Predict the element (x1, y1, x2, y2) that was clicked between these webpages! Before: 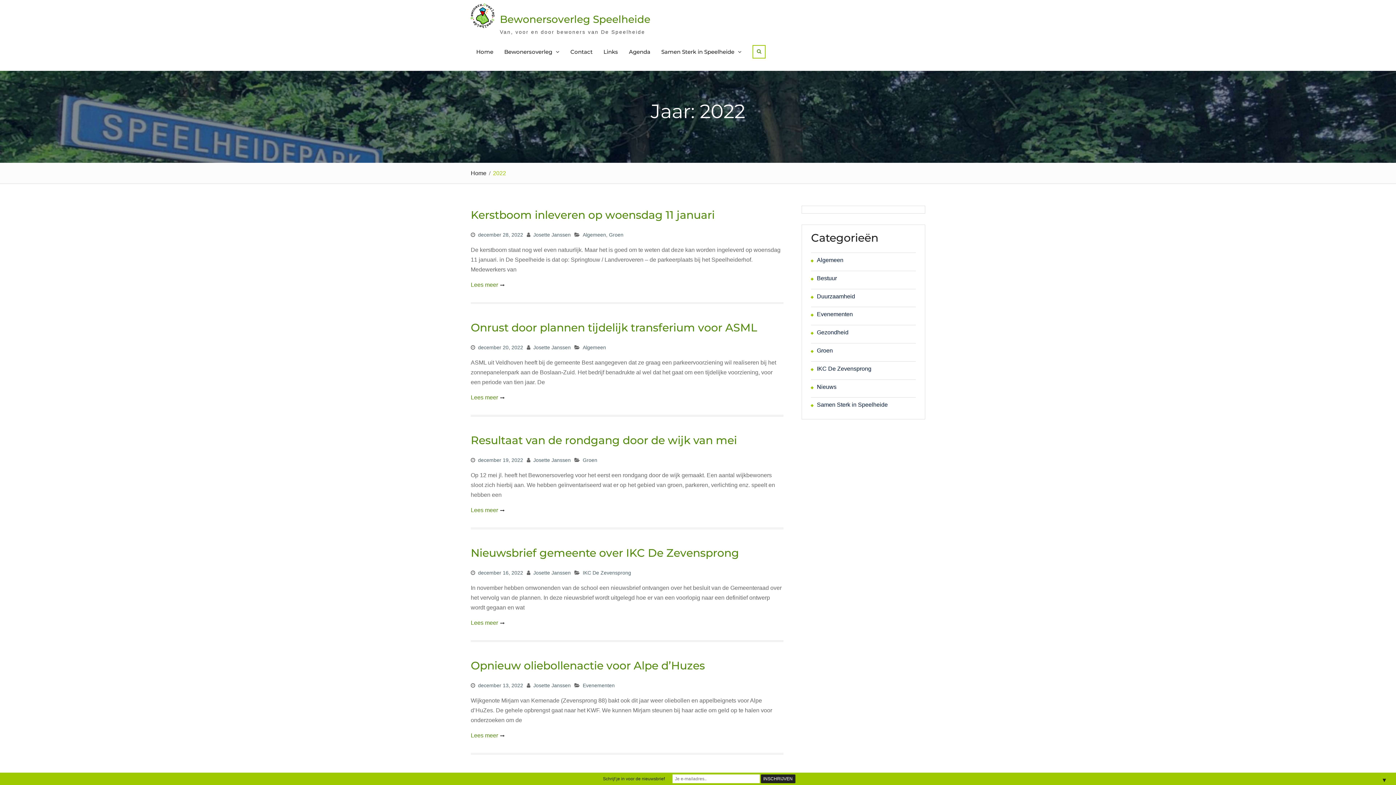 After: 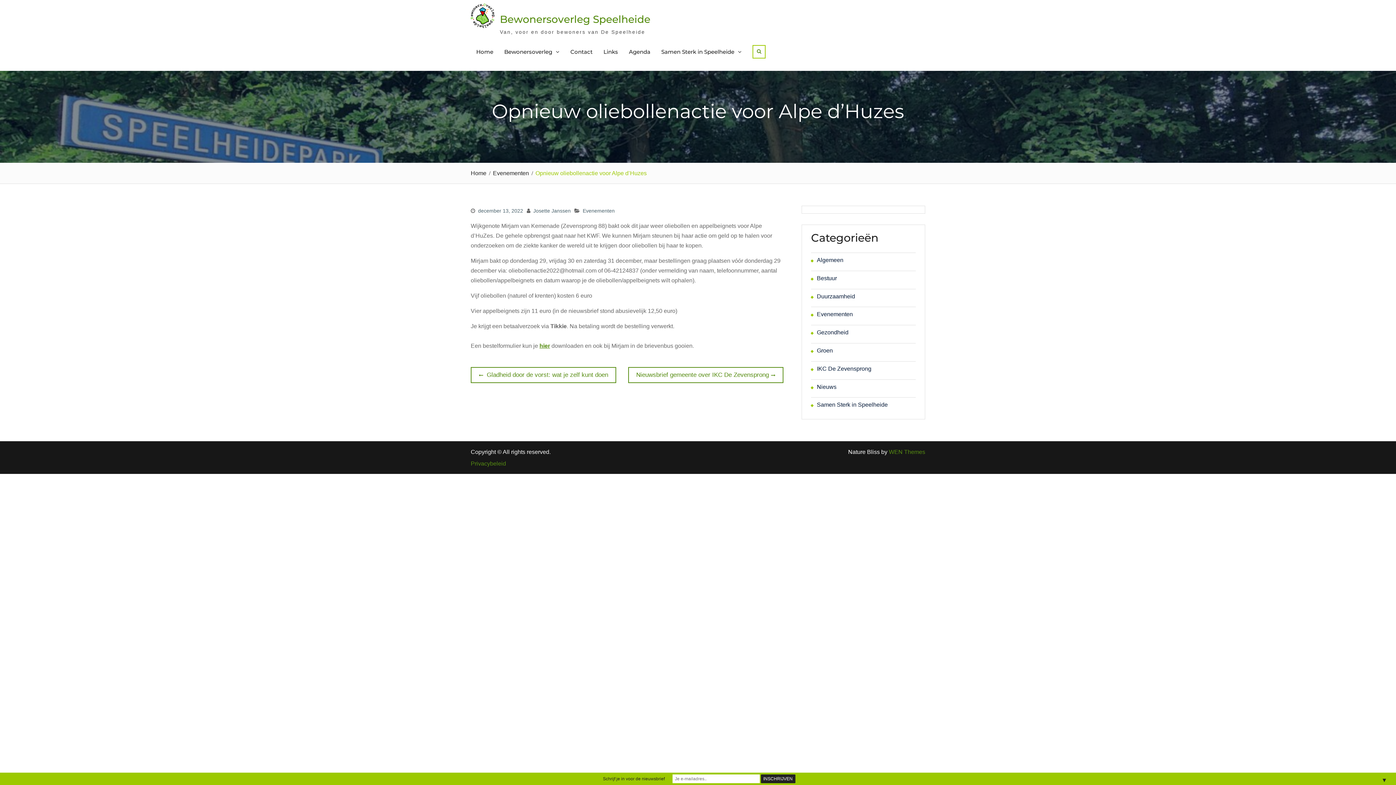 Action: bbox: (470, 730, 783, 740) label: Lees meer